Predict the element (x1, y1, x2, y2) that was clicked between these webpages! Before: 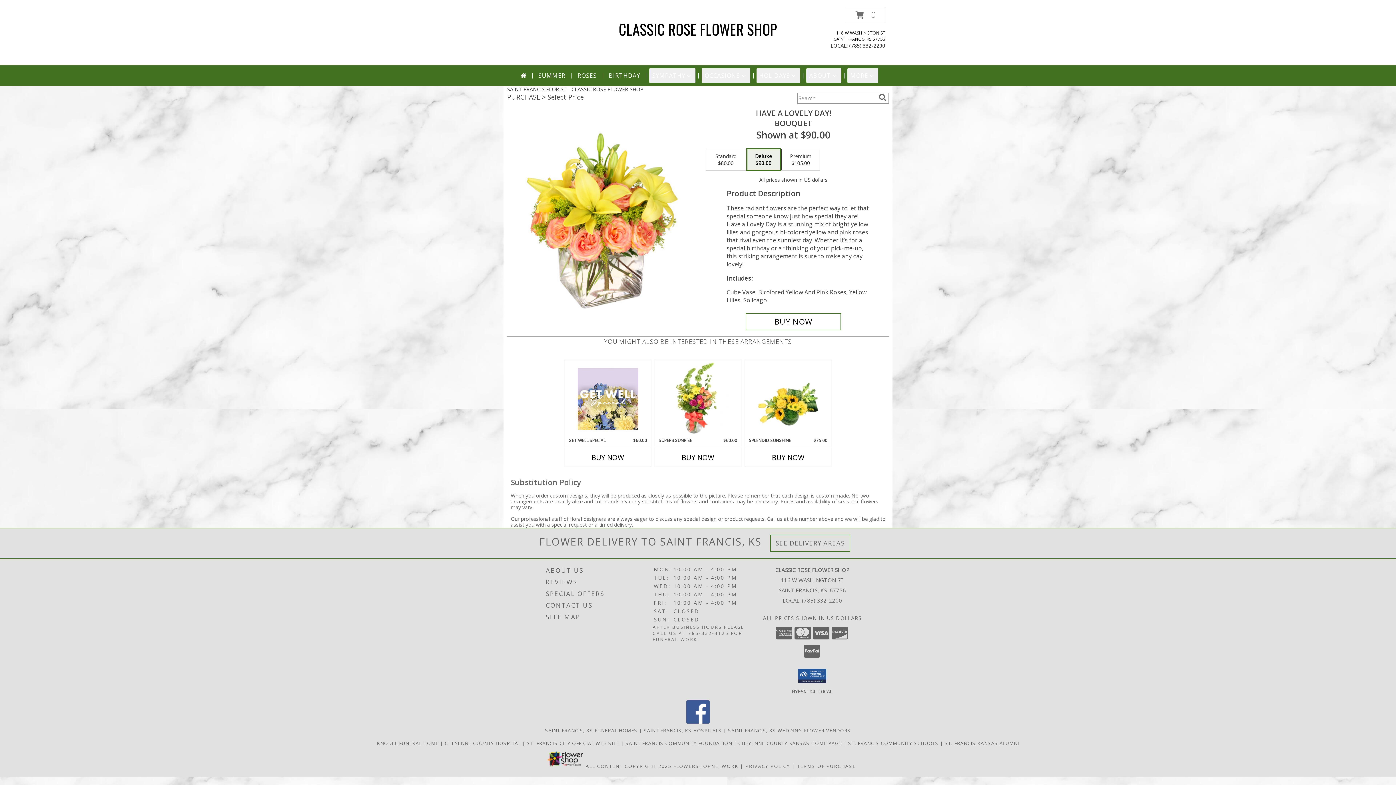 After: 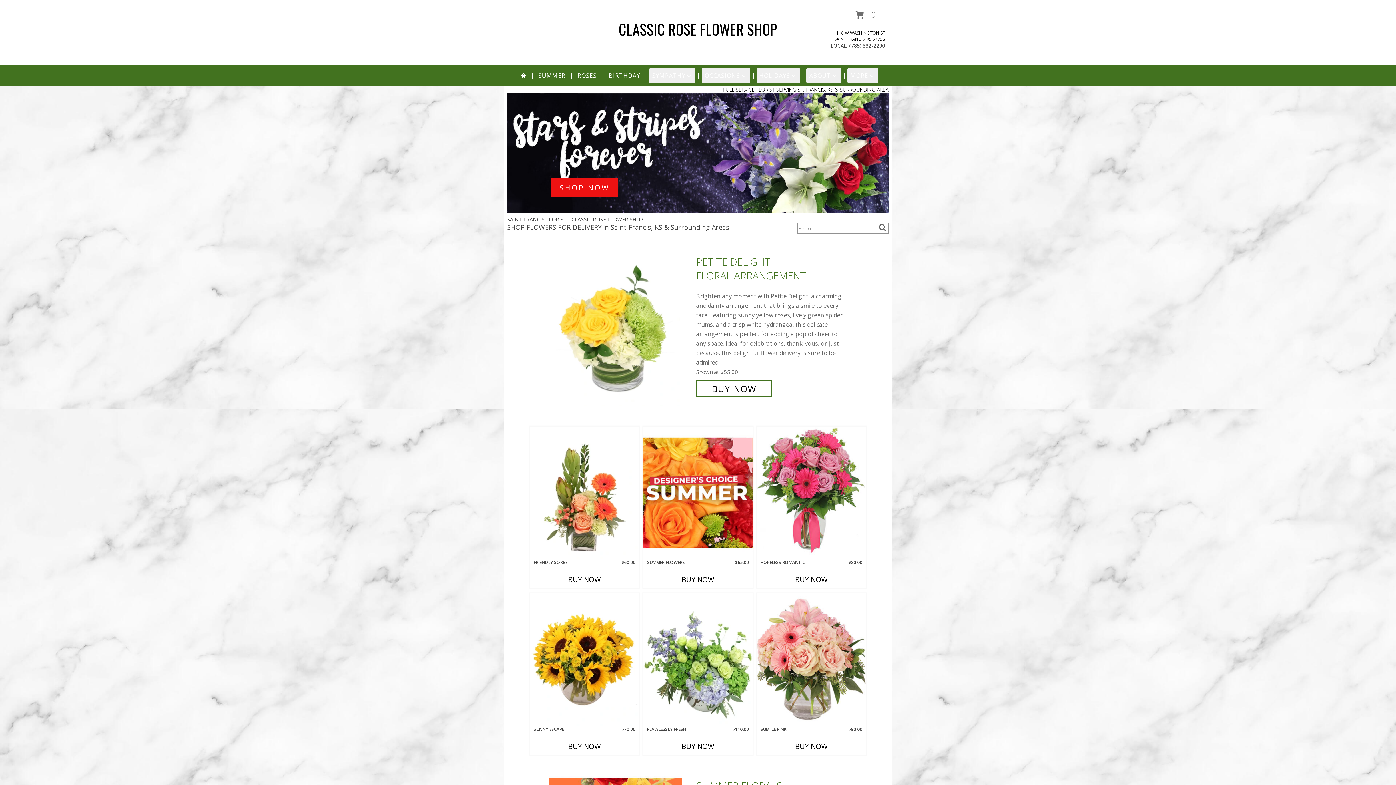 Action: bbox: (517, 68, 529, 82)